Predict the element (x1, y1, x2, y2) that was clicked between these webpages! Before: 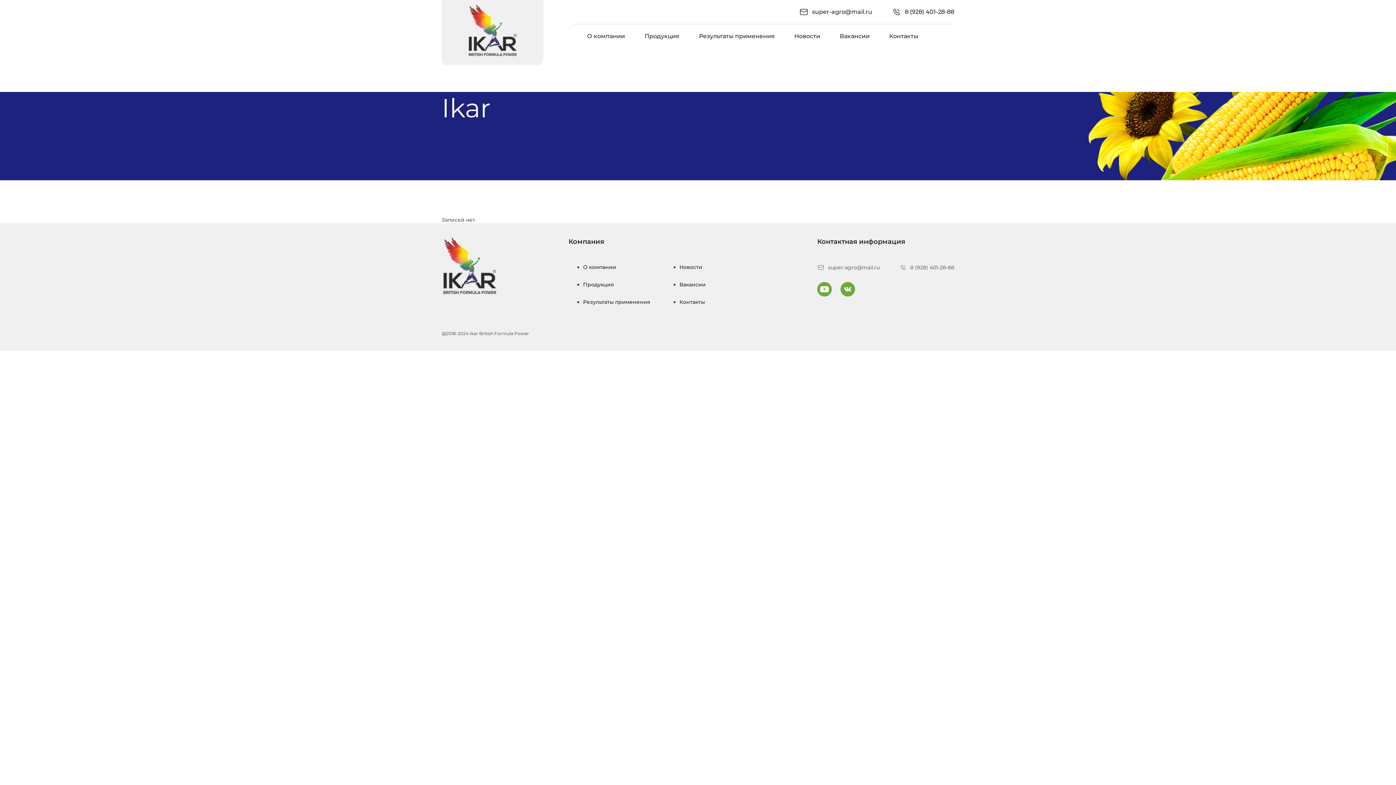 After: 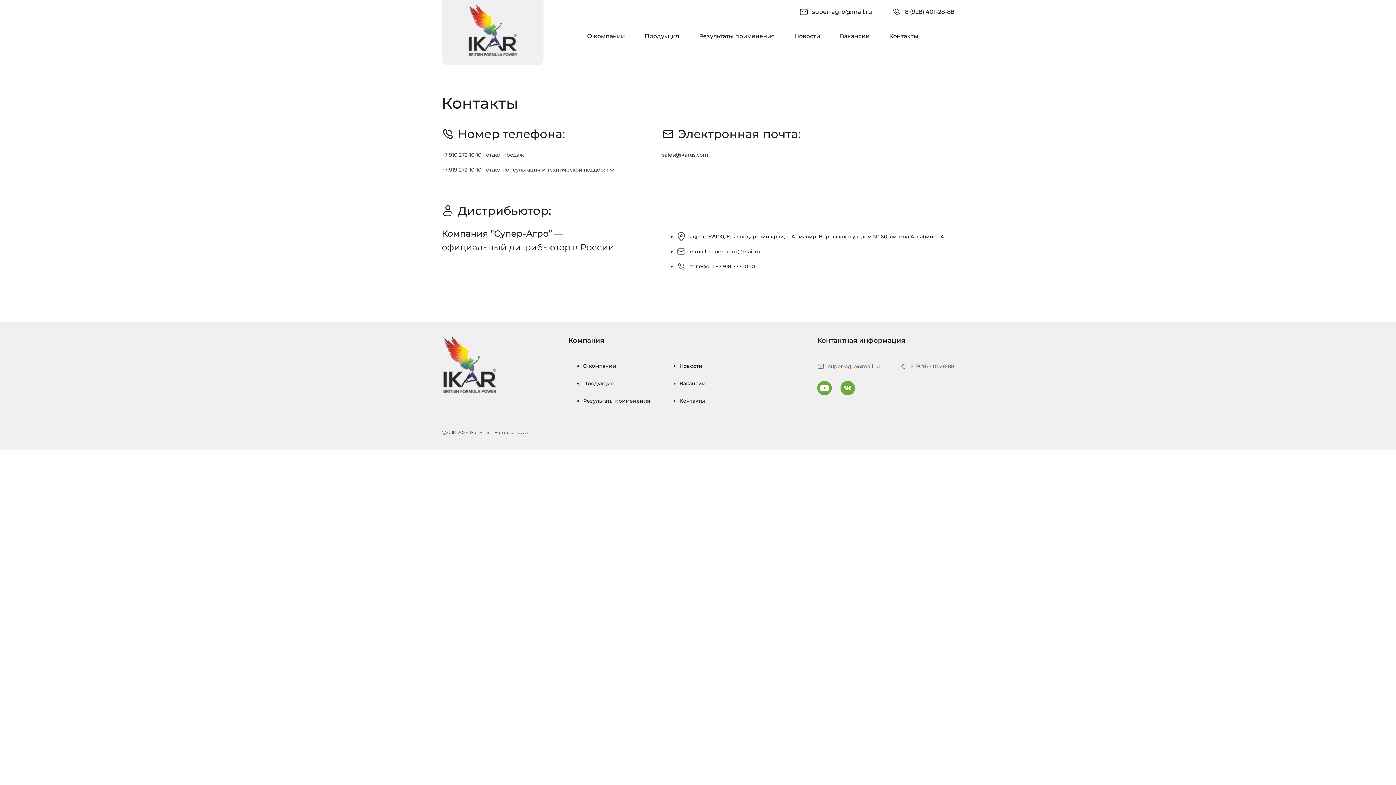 Action: label: Контакты bbox: (889, 32, 918, 40)